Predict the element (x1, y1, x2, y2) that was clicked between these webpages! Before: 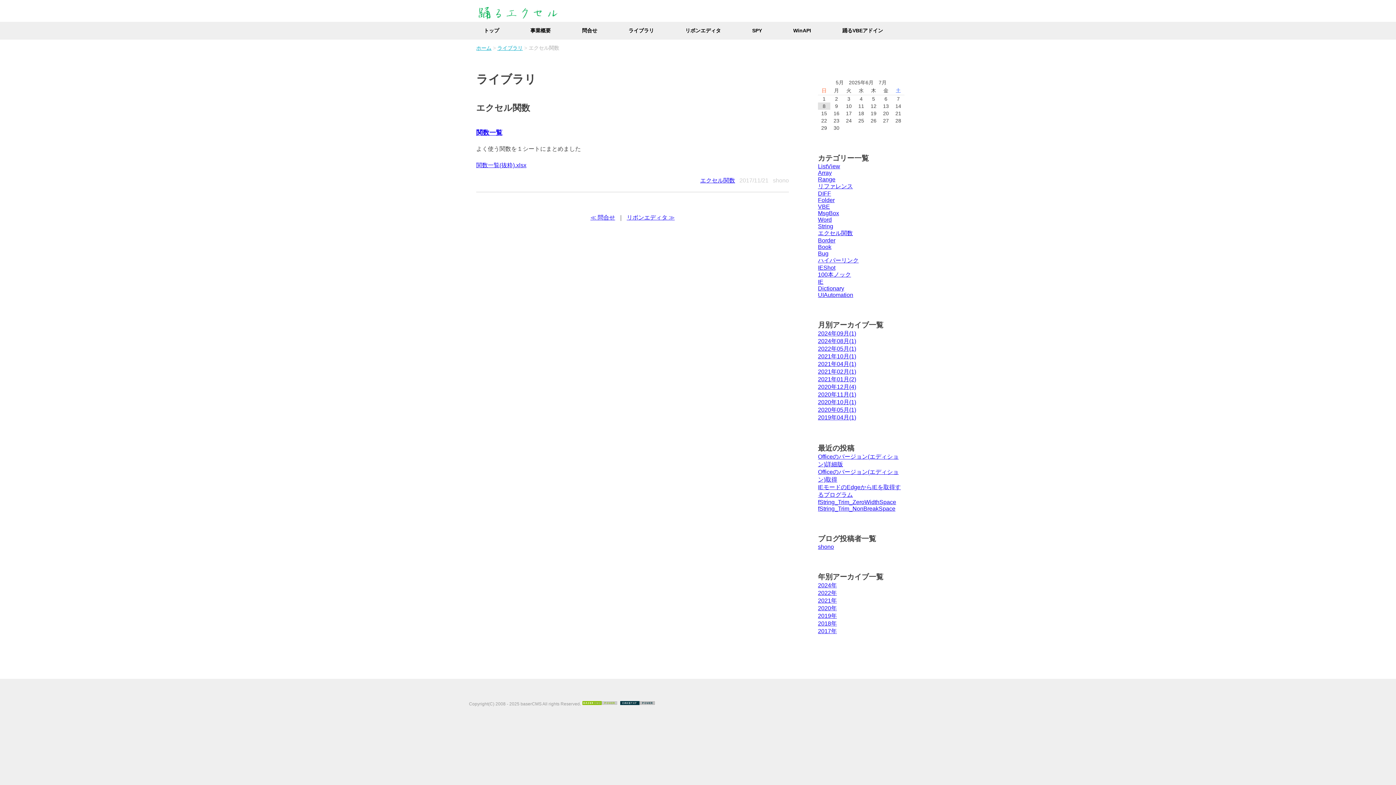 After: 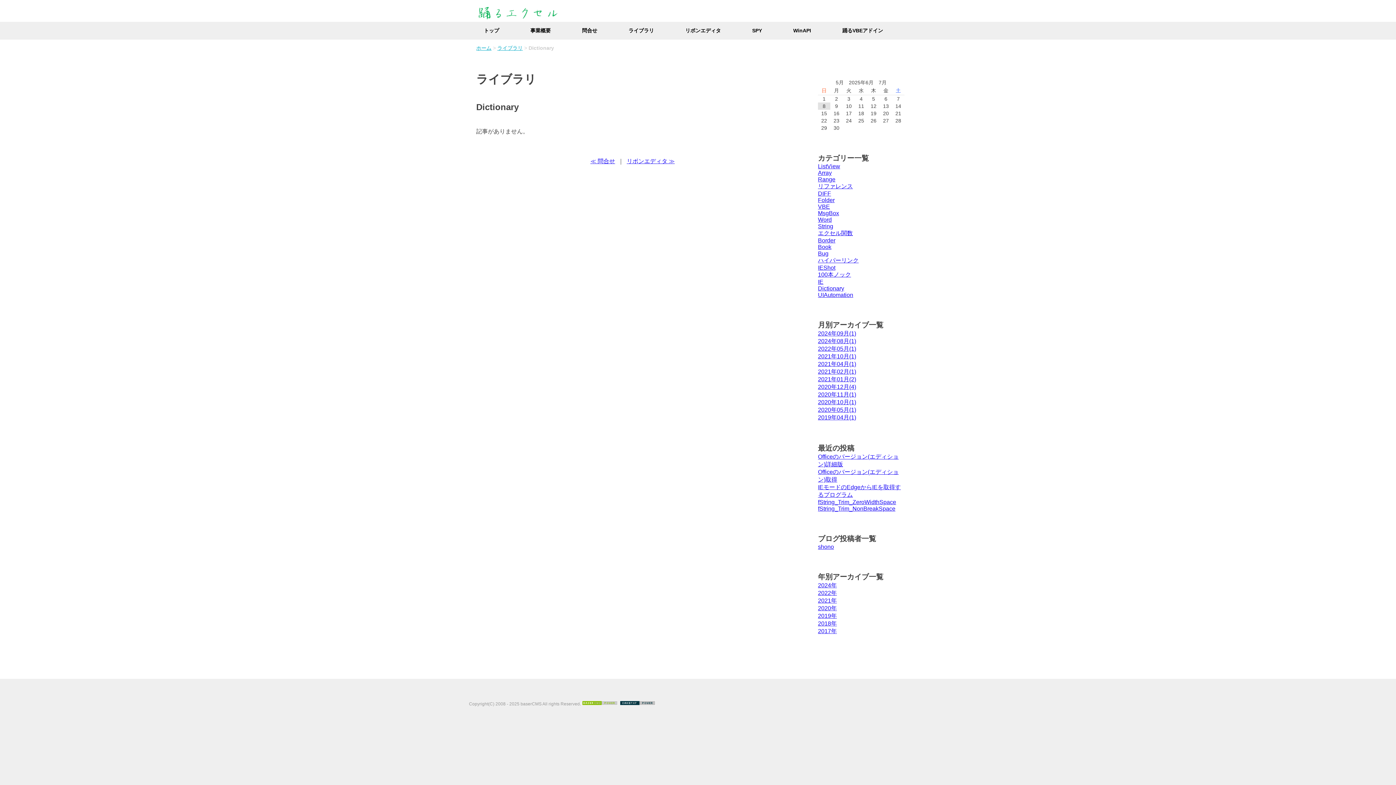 Action: bbox: (818, 285, 844, 291) label: Dictionary